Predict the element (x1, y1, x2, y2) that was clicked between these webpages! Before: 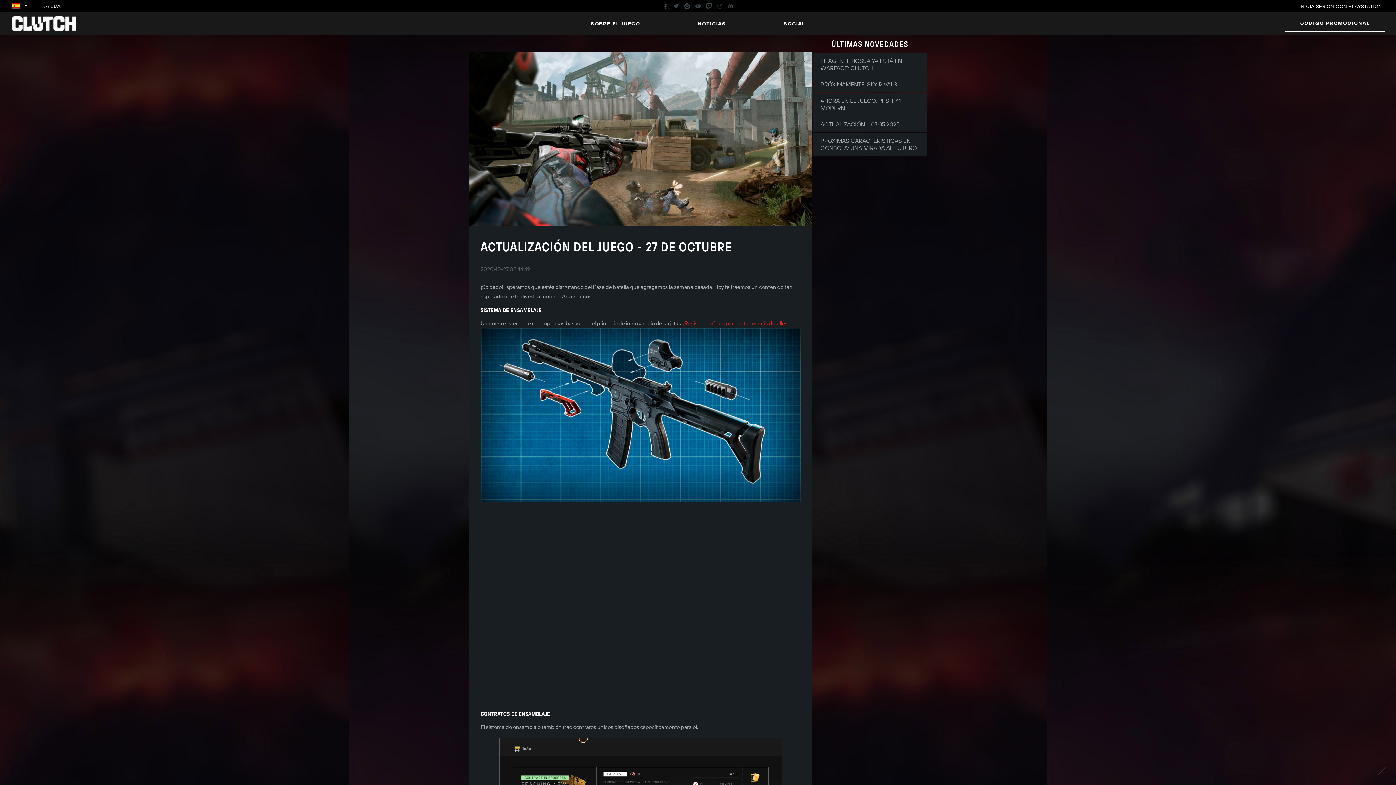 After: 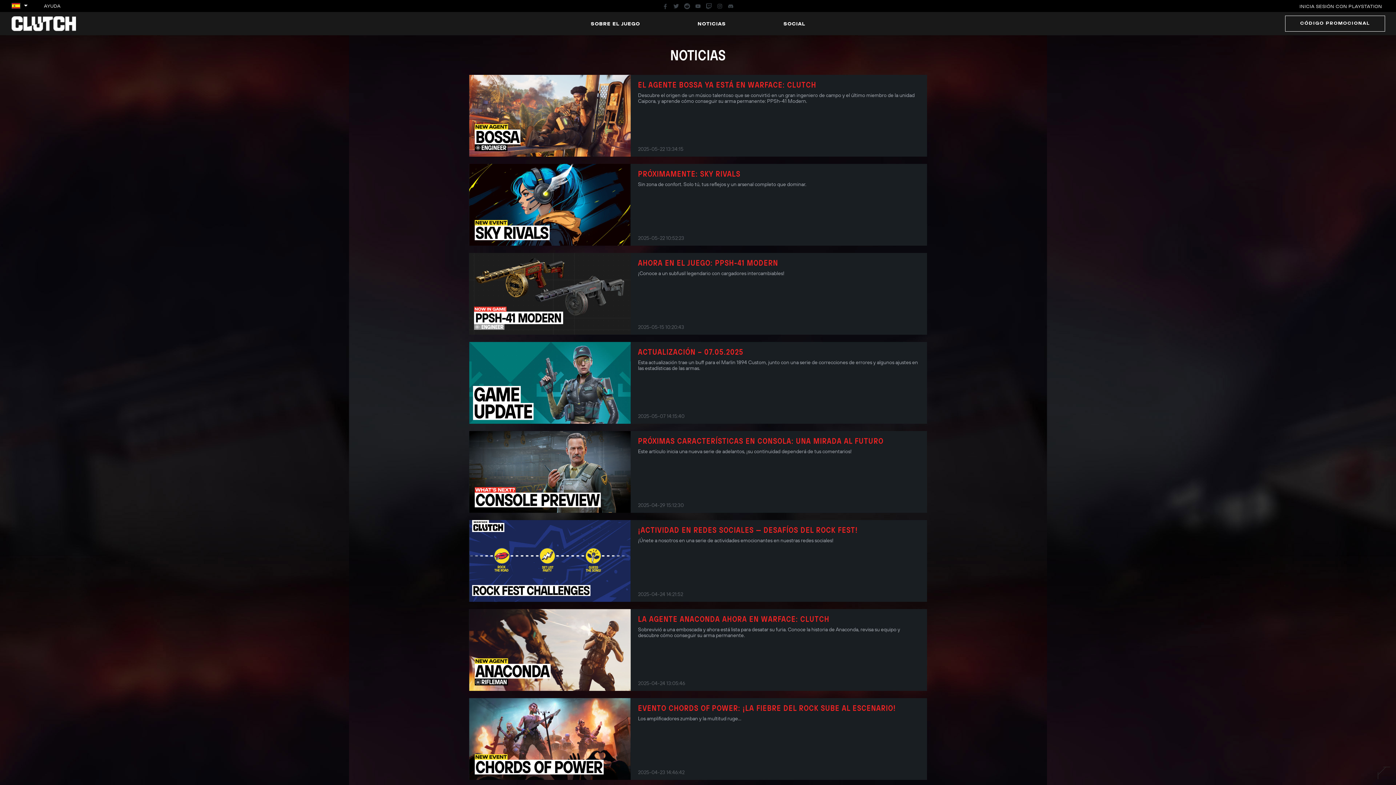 Action: label: NOTICIAS bbox: (695, 12, 727, 35)